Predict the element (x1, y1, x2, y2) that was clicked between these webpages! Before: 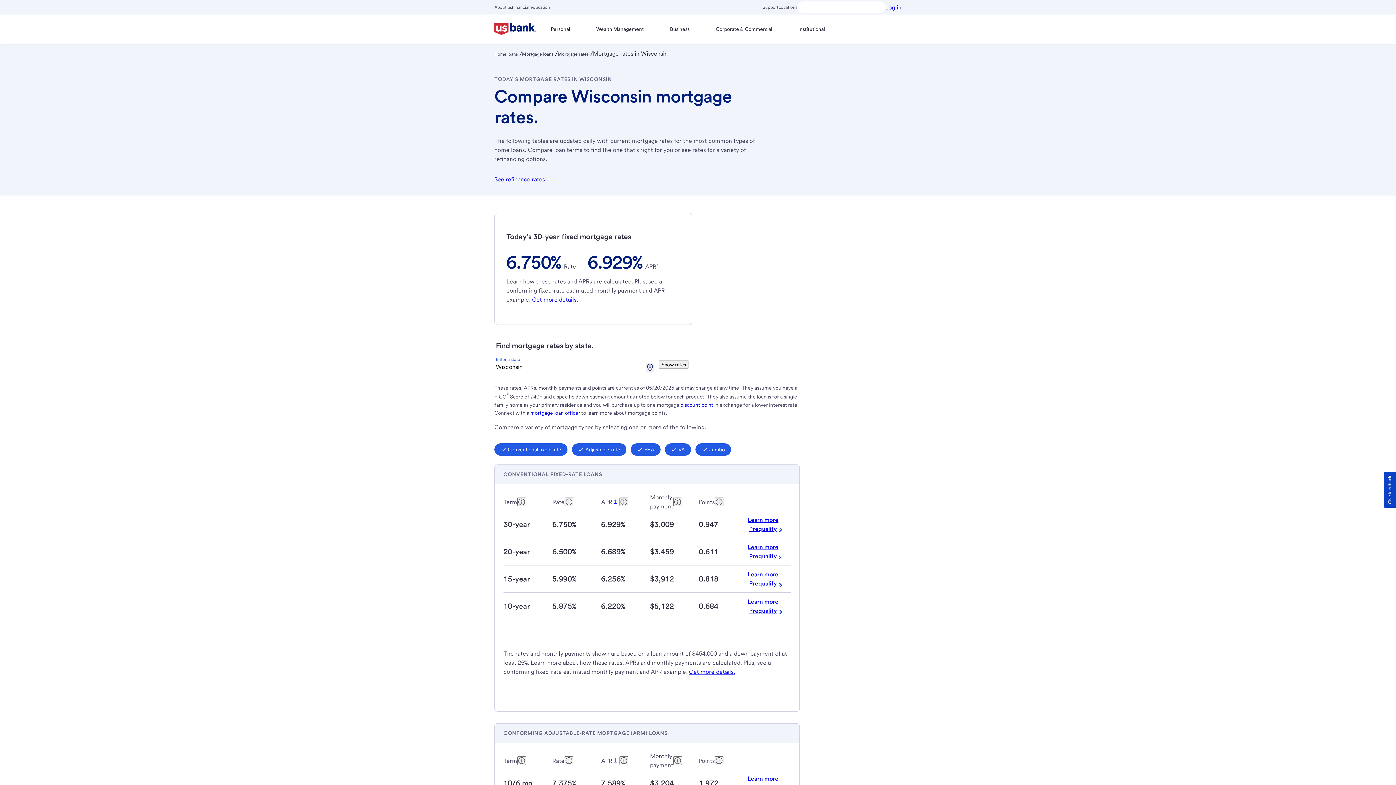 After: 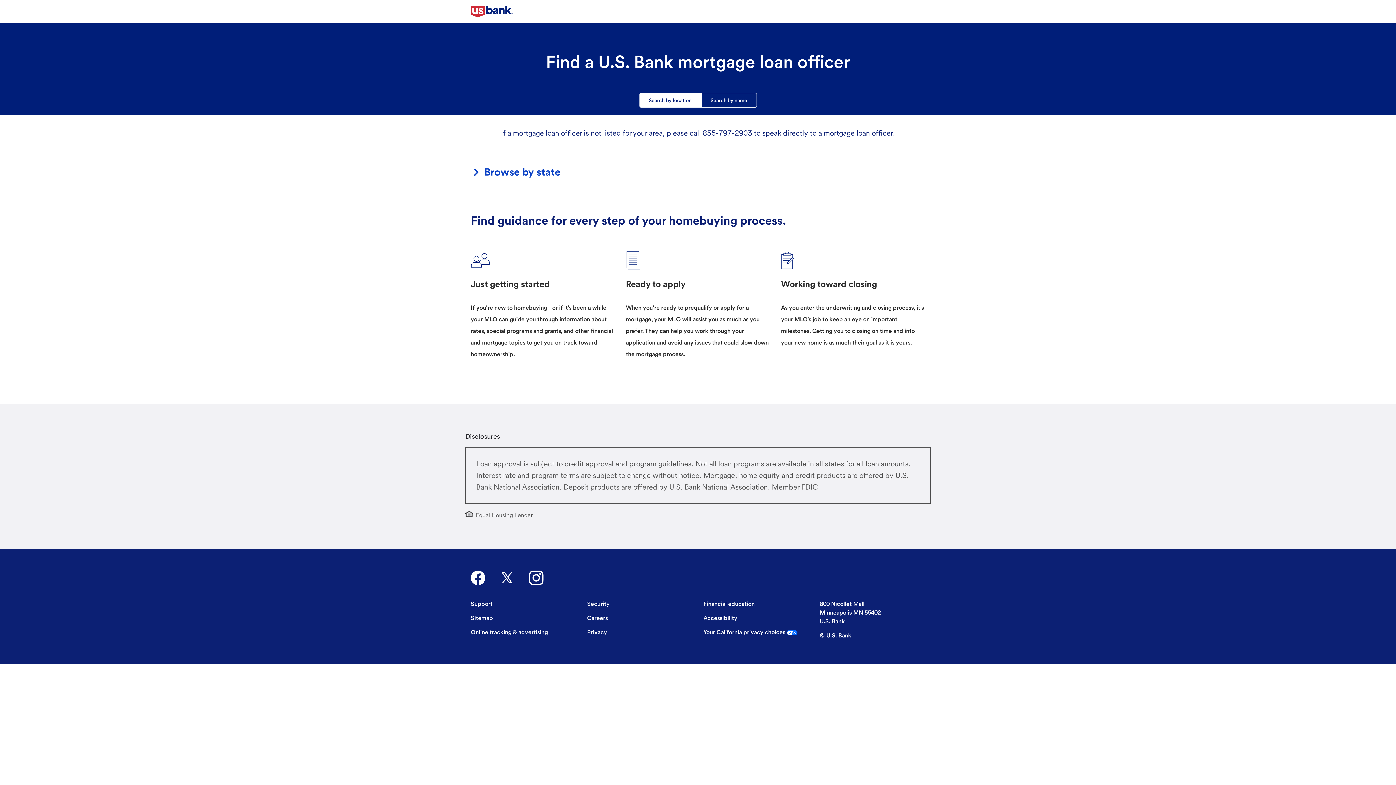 Action: bbox: (530, 410, 580, 416) label: mortgage loan officer